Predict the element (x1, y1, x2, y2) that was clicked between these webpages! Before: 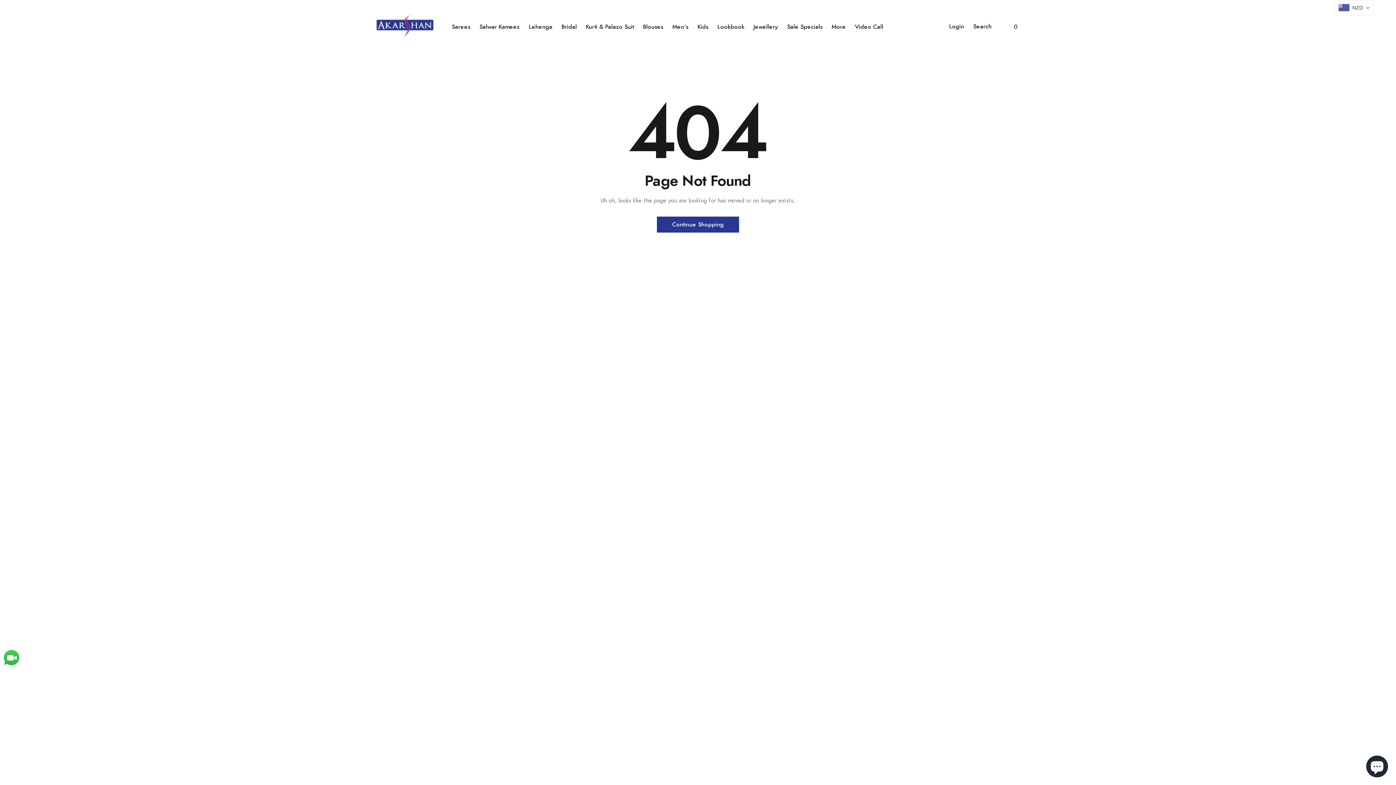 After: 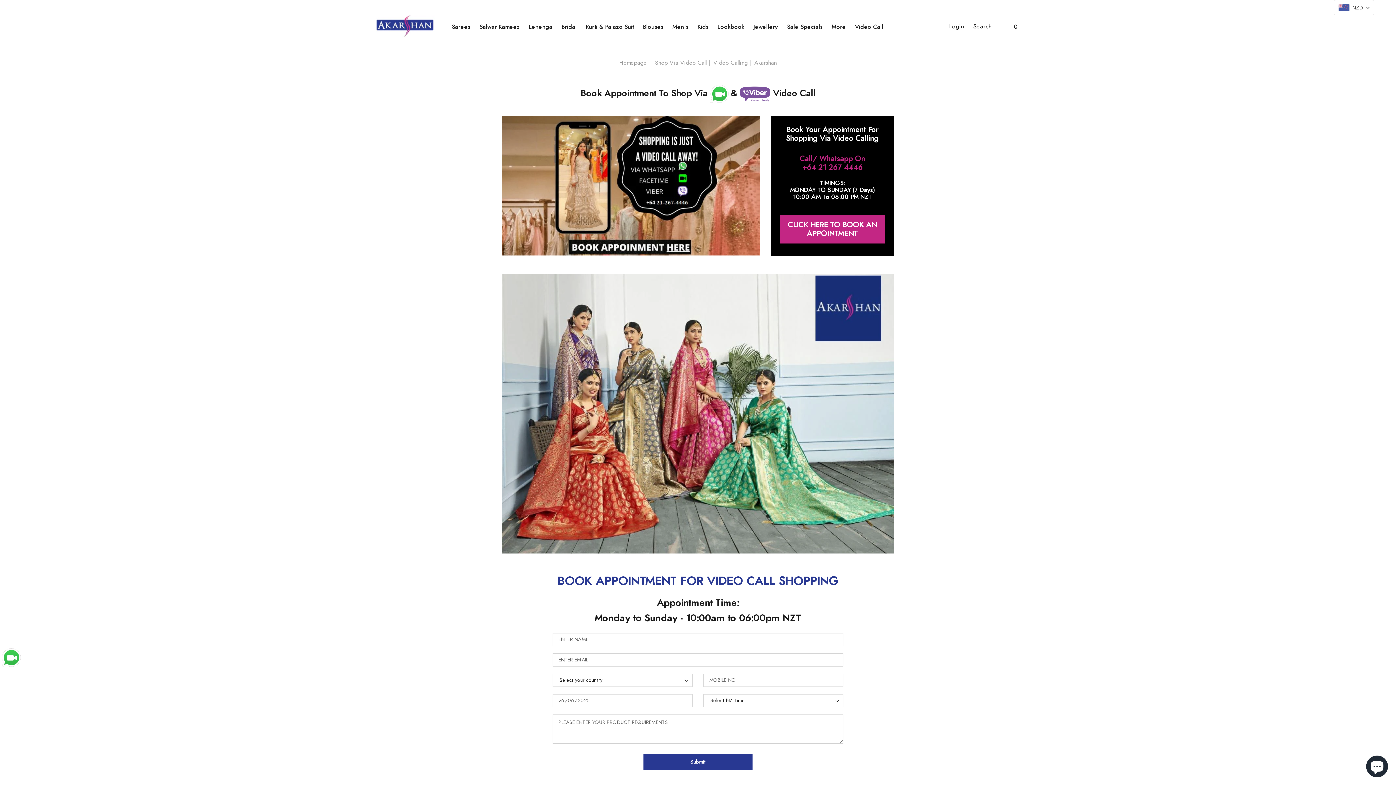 Action: label: link bbox: (855, 23, 883, 29)